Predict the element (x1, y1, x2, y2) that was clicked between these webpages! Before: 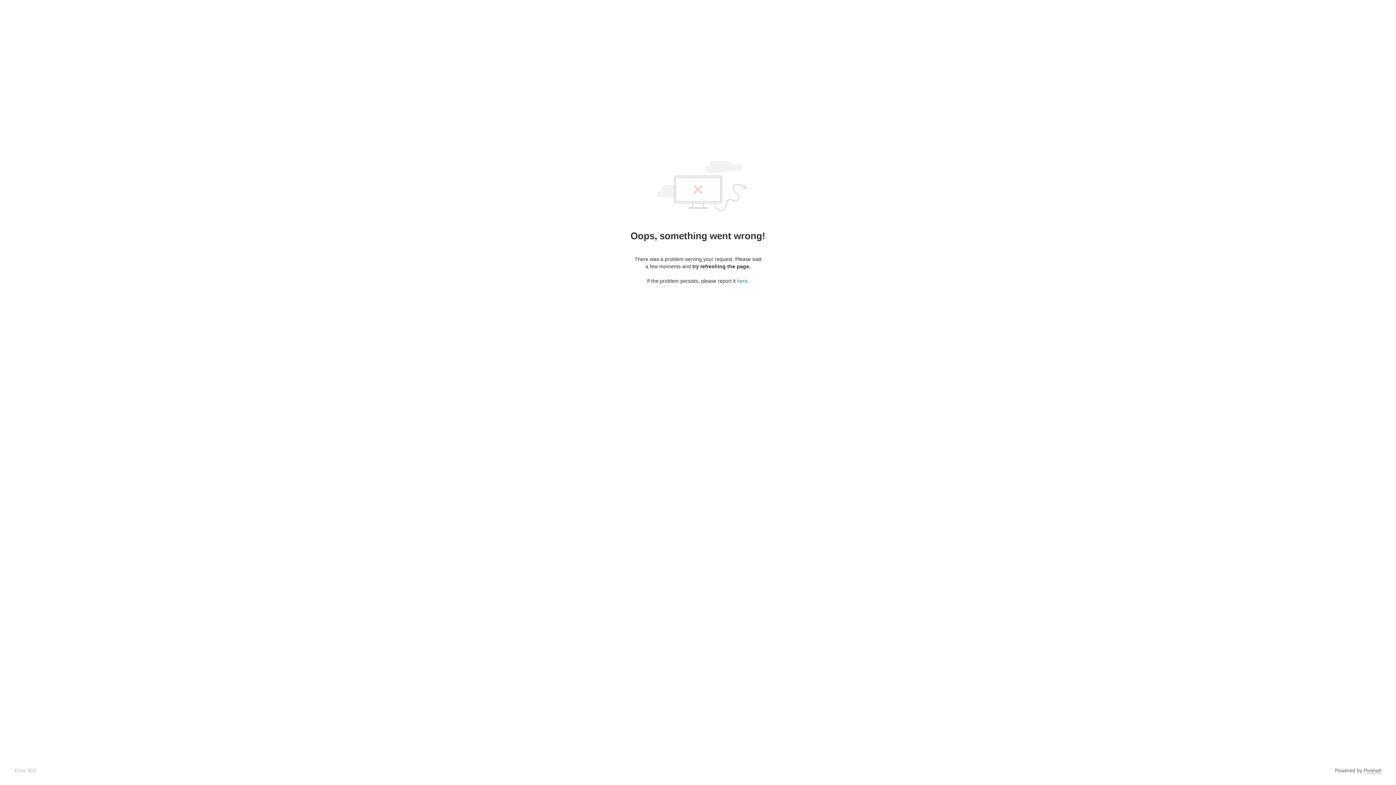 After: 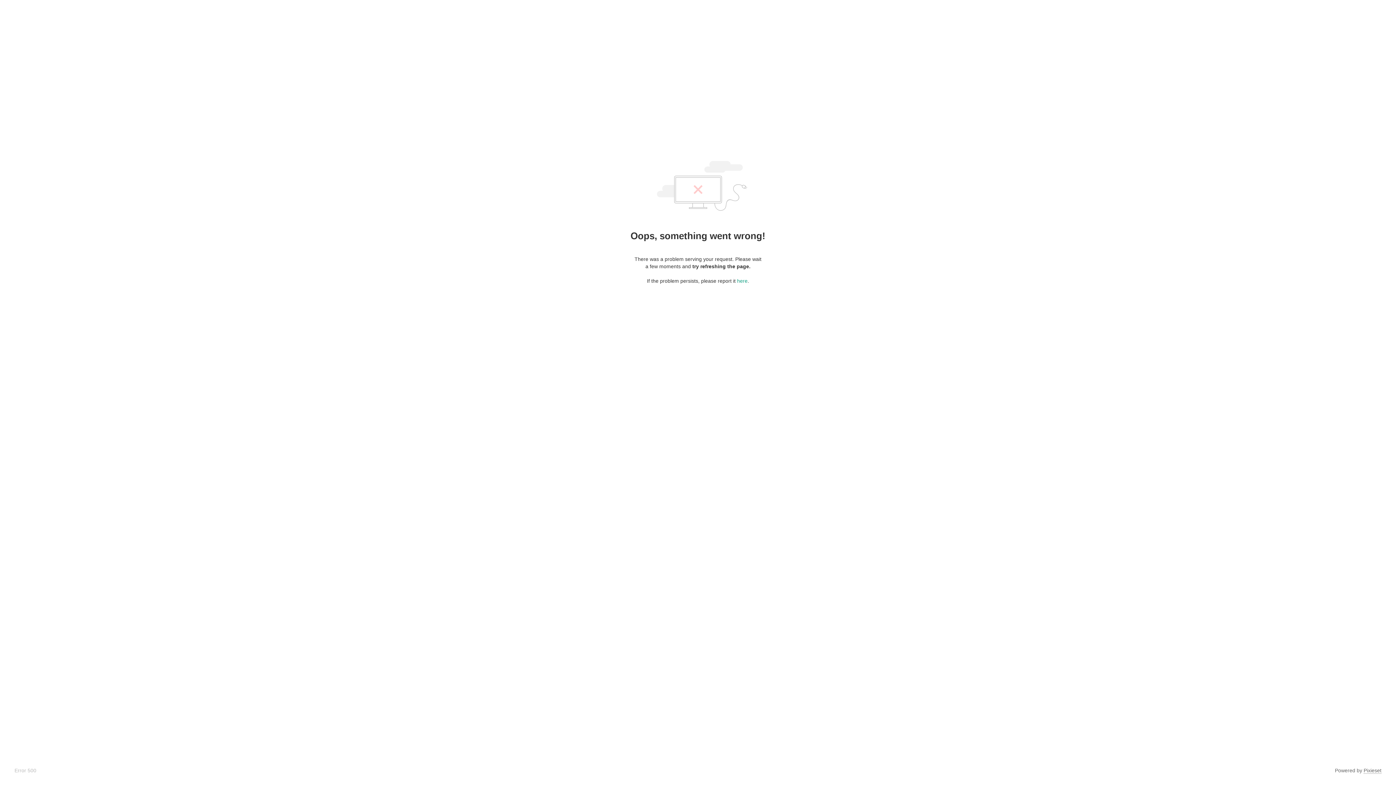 Action: label: Pixieset bbox: (1364, 768, 1381, 774)